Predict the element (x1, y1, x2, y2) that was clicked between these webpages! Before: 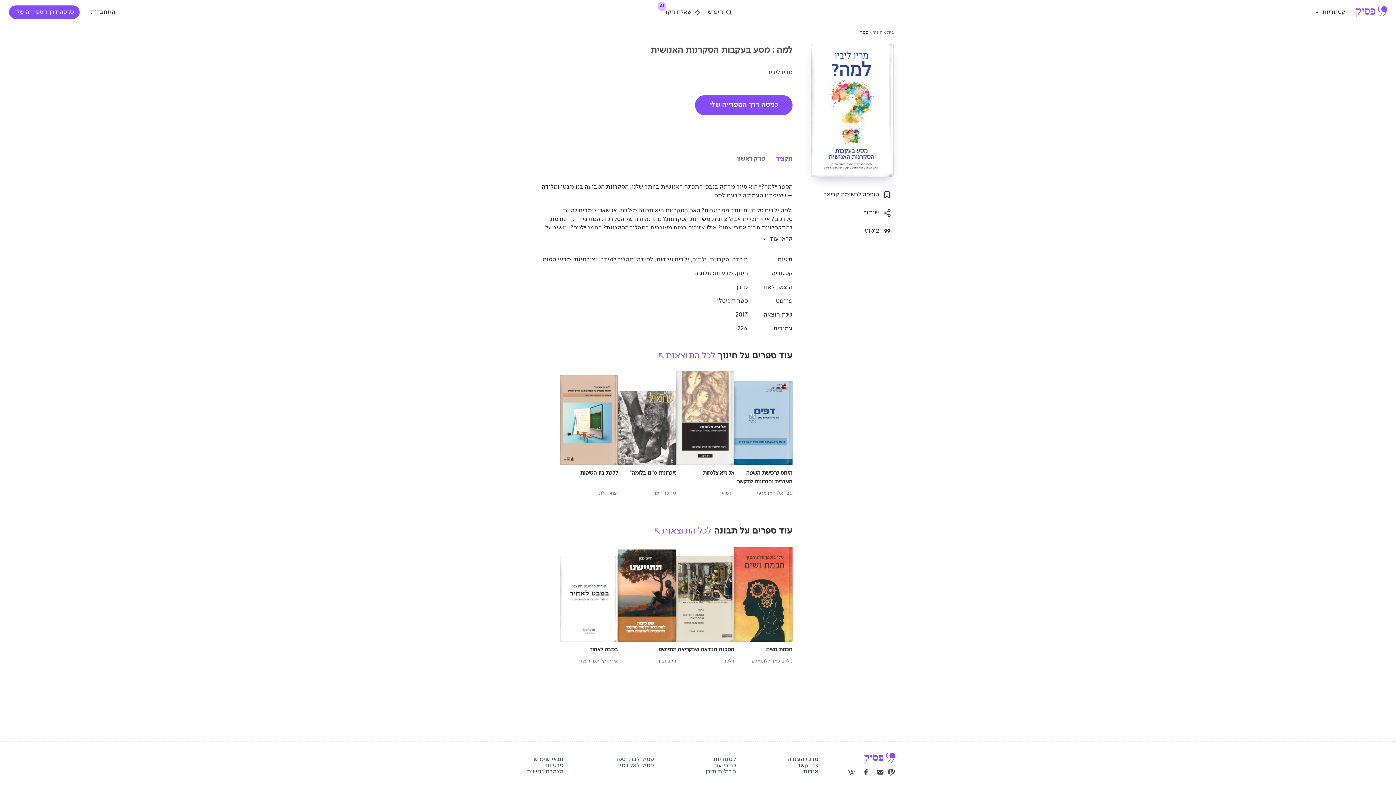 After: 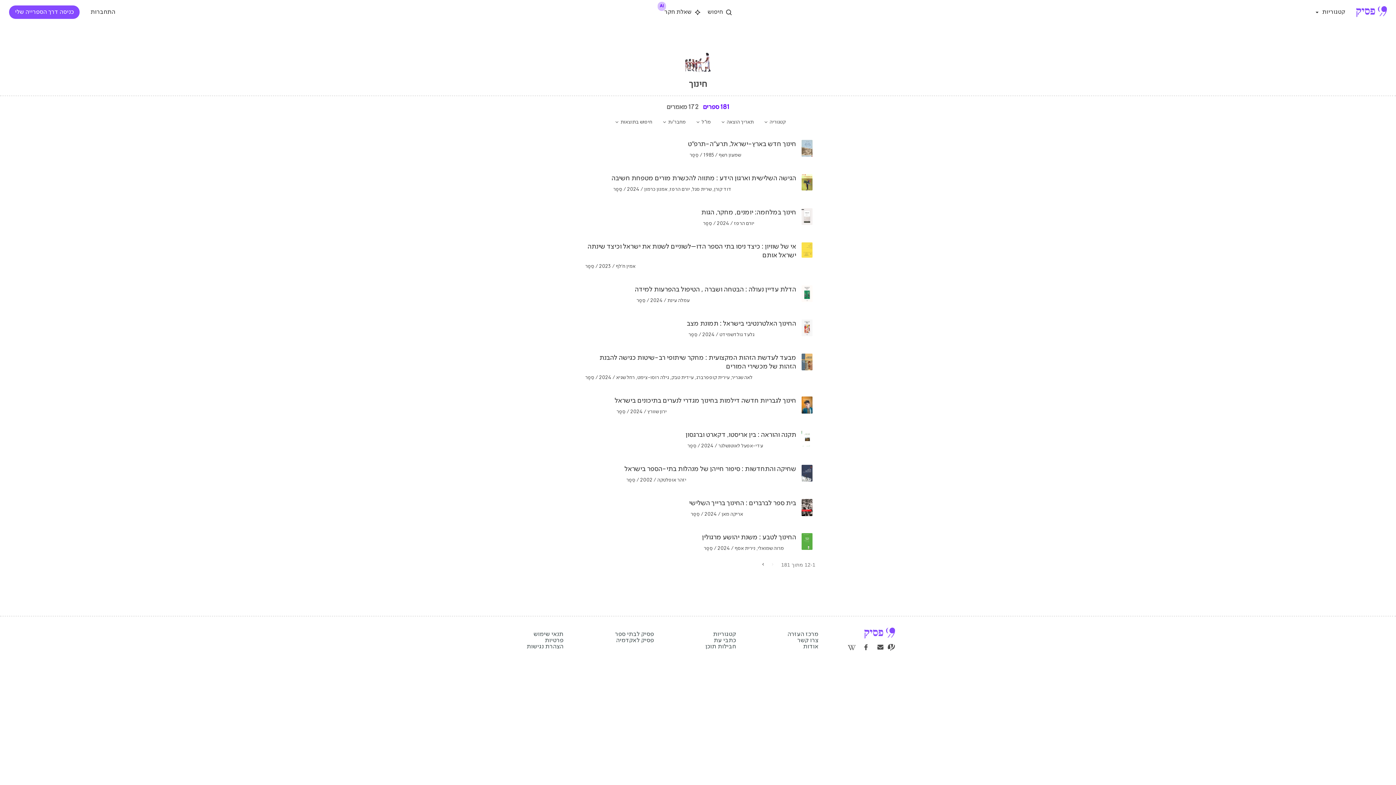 Action: label: חינוך bbox: (736, 270, 748, 276)